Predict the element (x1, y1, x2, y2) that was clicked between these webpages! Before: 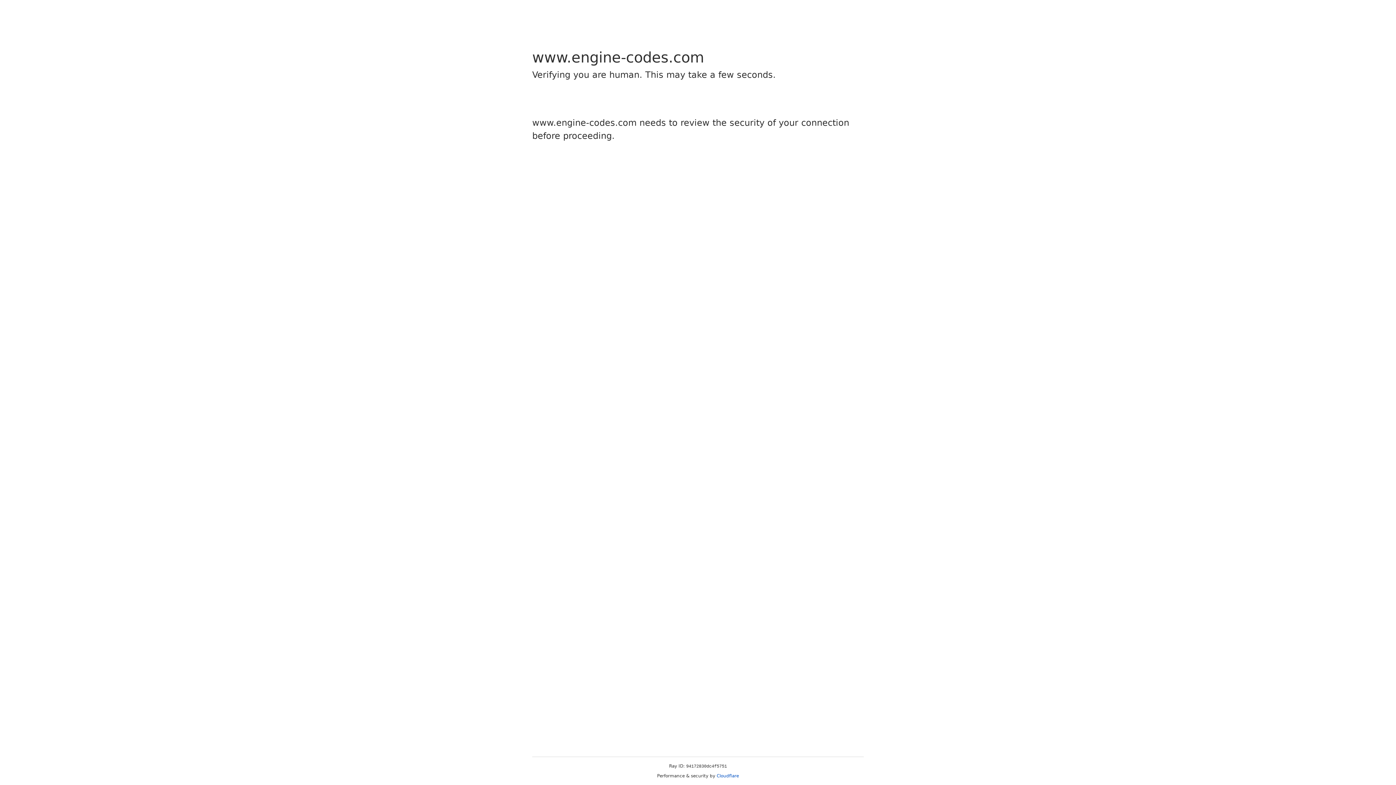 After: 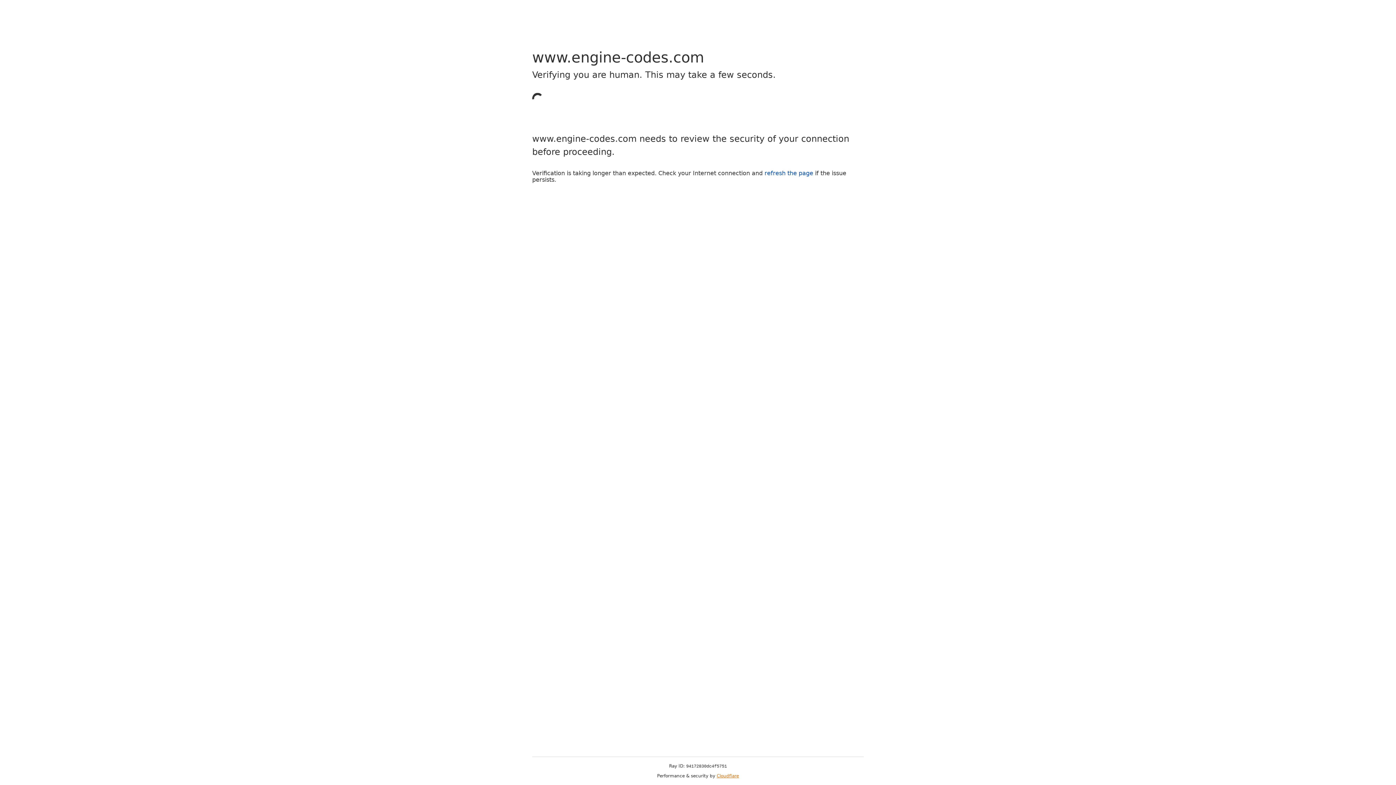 Action: bbox: (716, 773, 739, 778) label: Cloudflare